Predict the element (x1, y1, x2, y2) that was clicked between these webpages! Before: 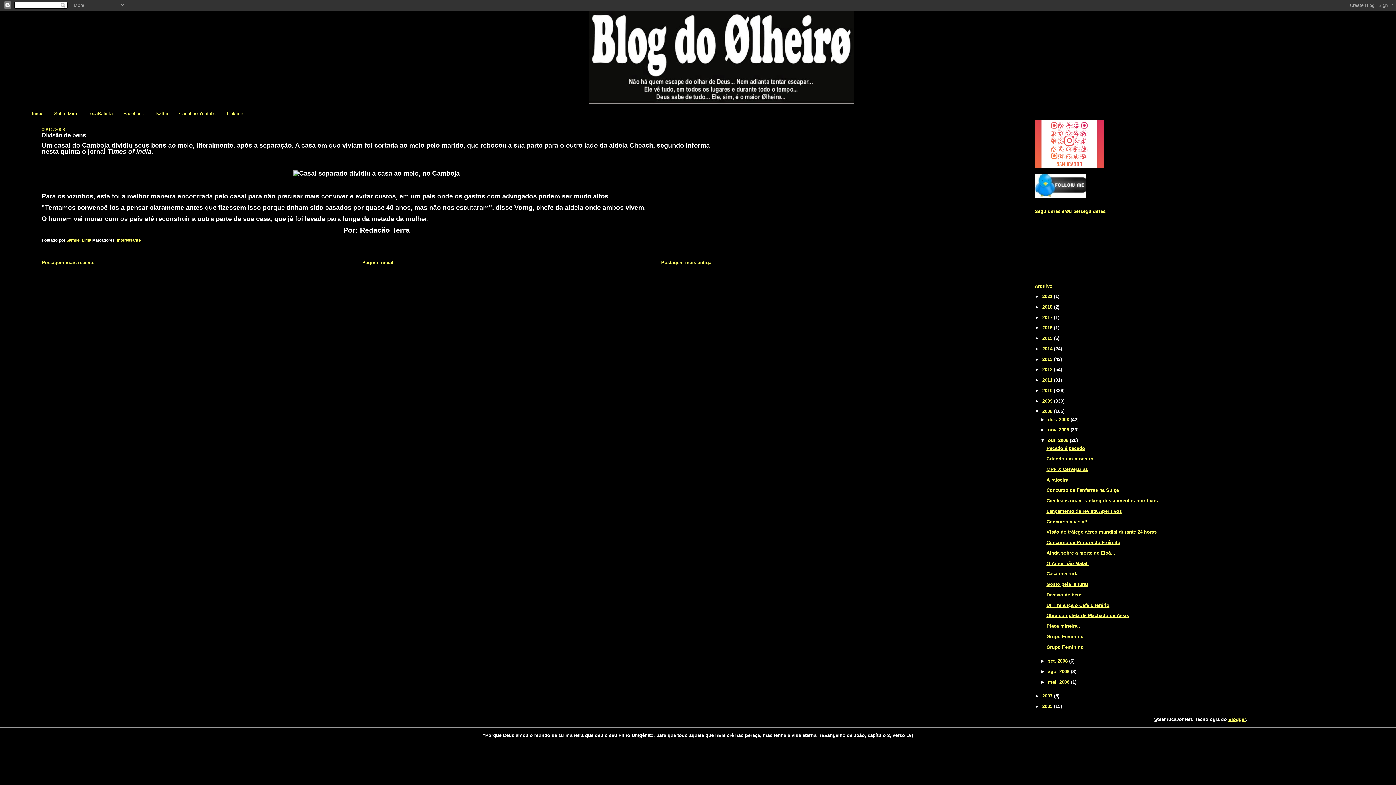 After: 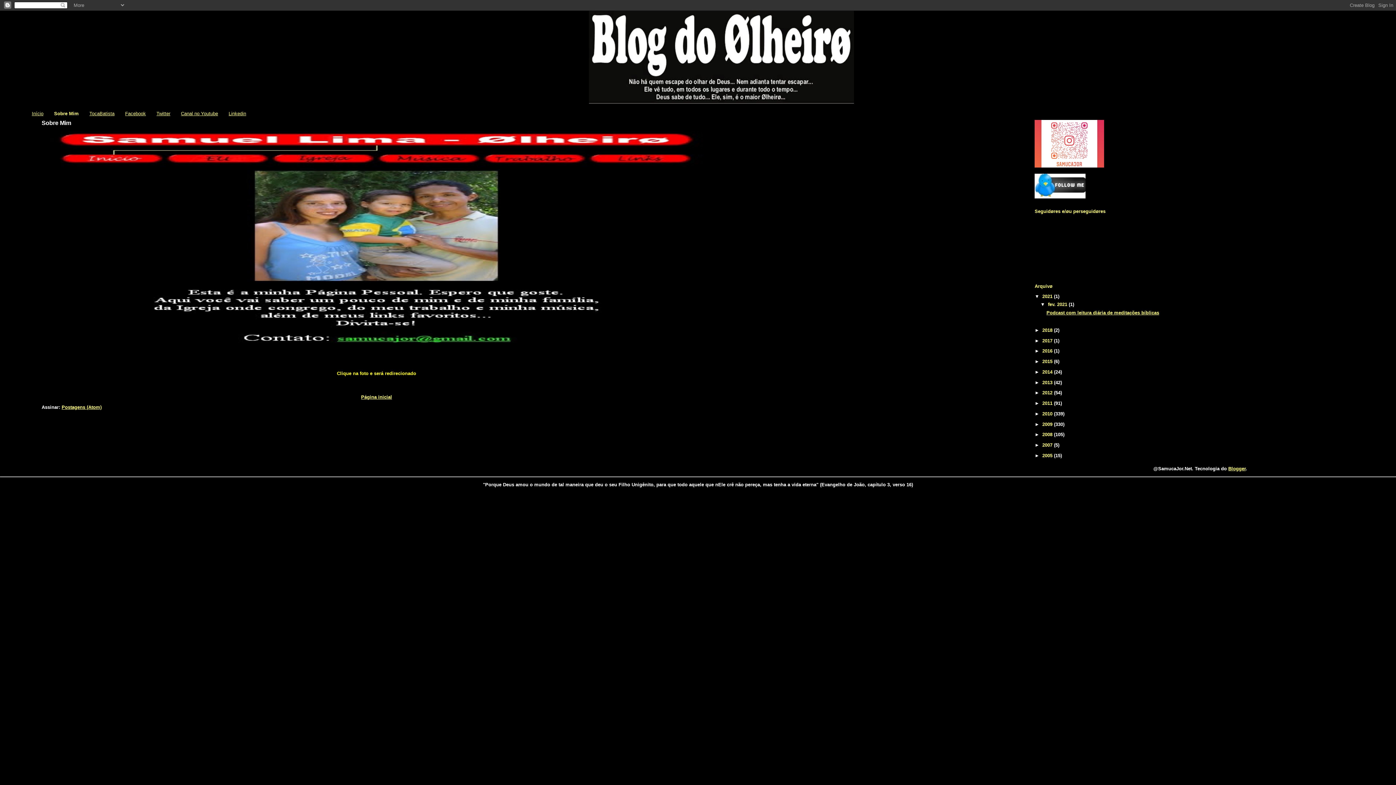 Action: bbox: (54, 110, 77, 116) label: Sobre Mim